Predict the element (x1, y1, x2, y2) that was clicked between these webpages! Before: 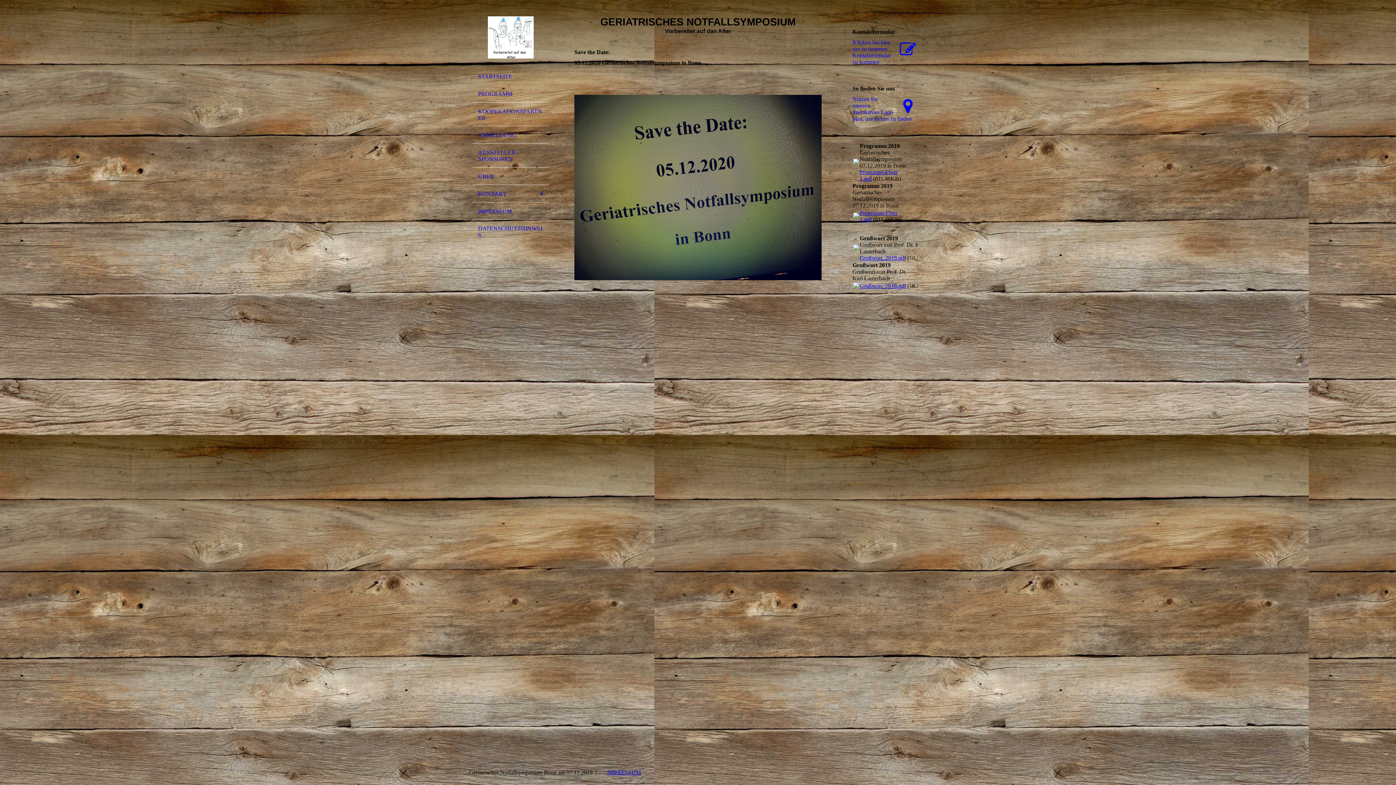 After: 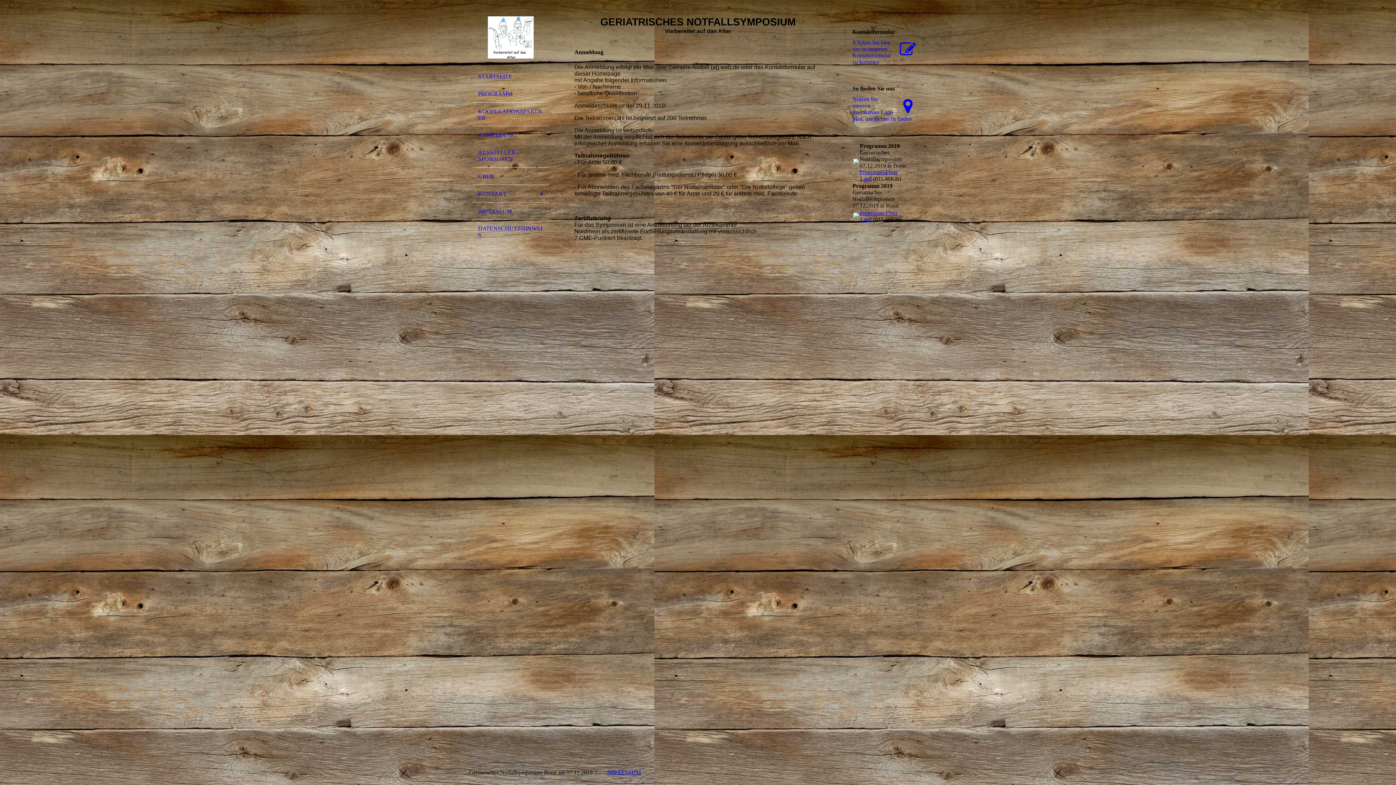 Action: label: ANMELDUNG bbox: (472, 126, 549, 143)